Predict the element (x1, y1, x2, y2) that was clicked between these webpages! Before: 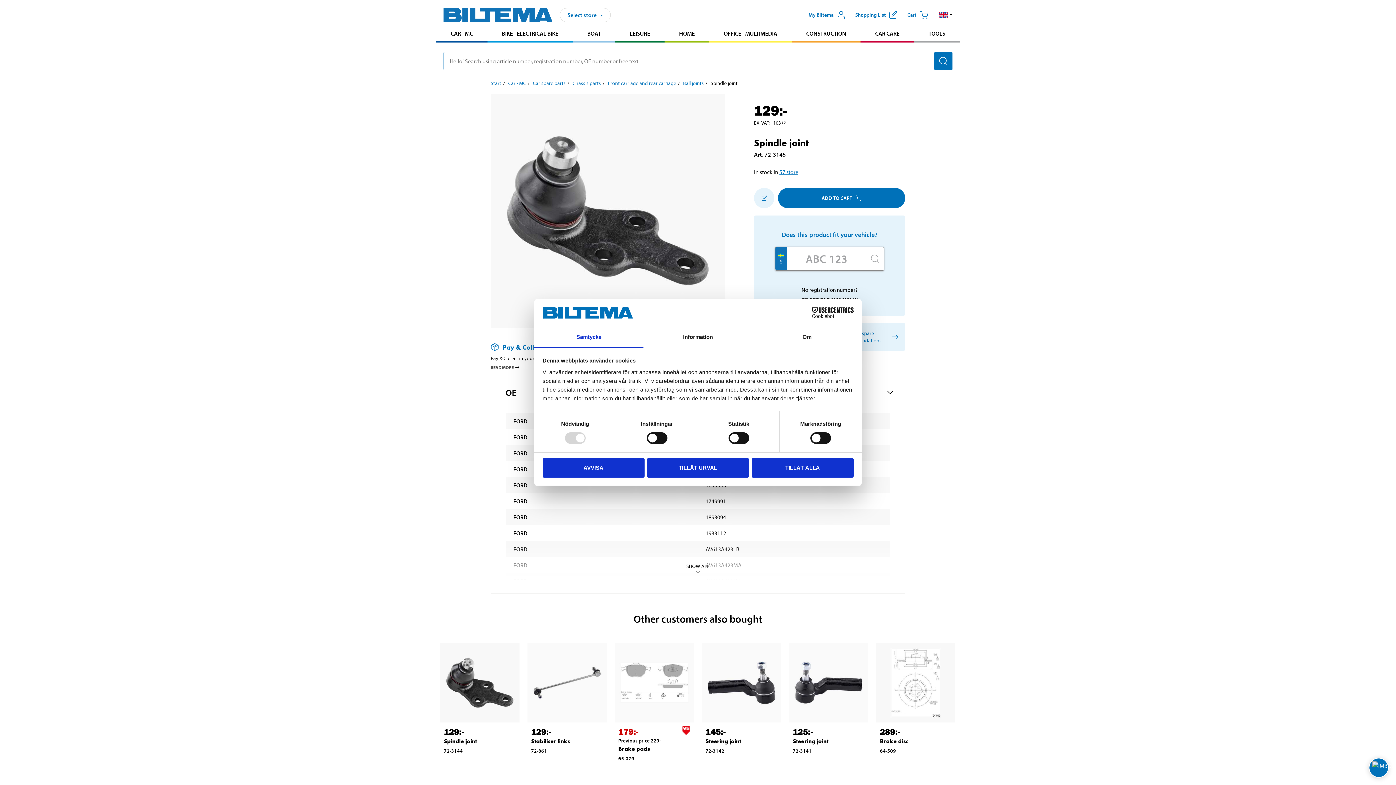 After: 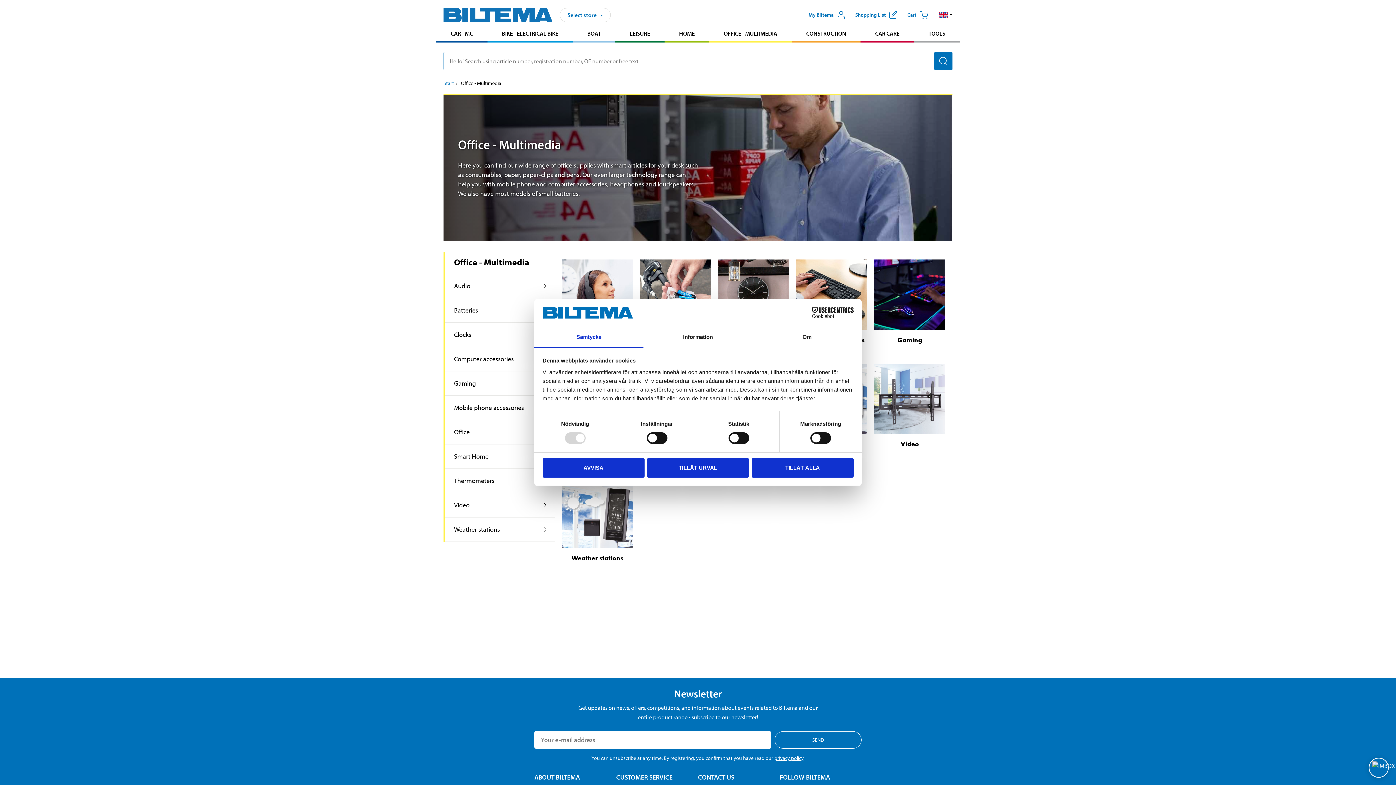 Action: label: Go to product area: Office - Multimedia bbox: (709, 26, 791, 40)